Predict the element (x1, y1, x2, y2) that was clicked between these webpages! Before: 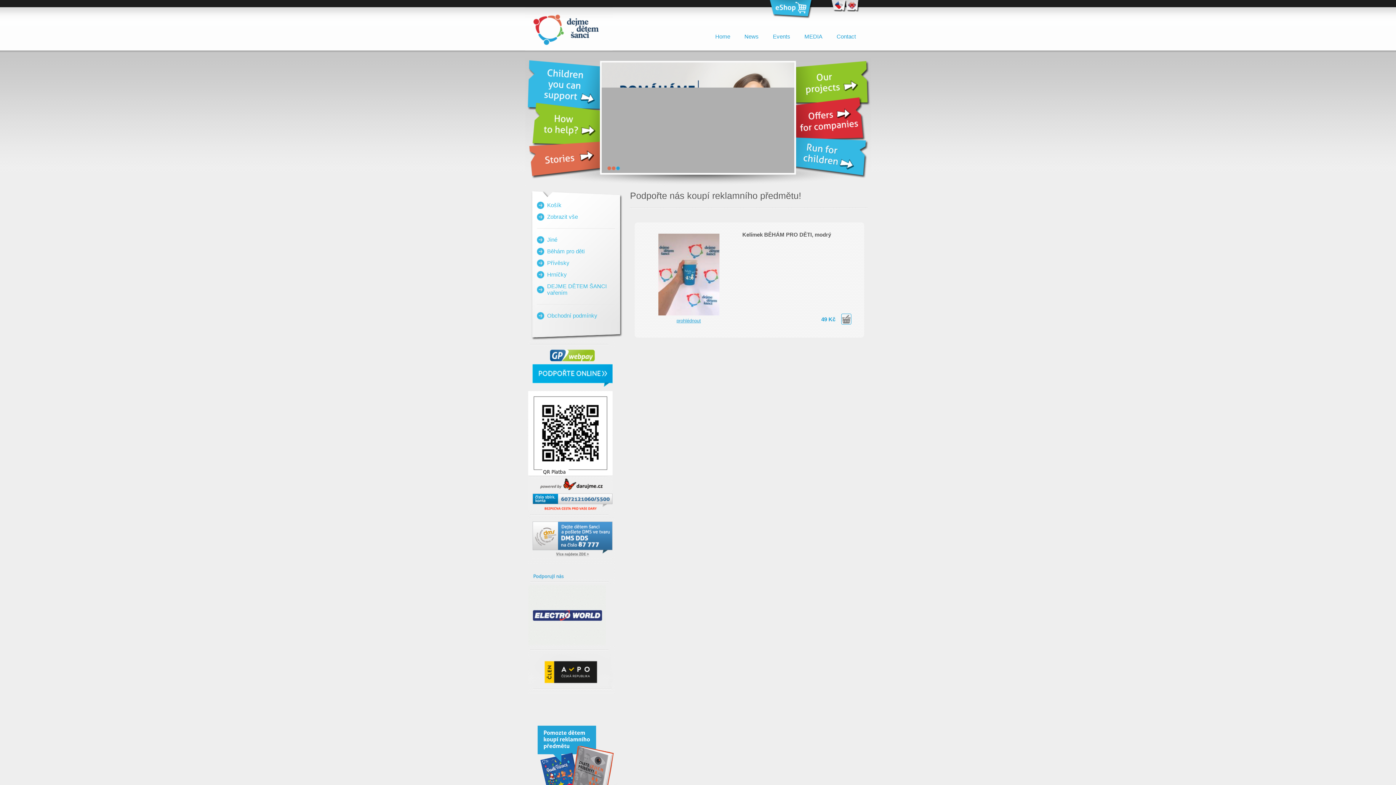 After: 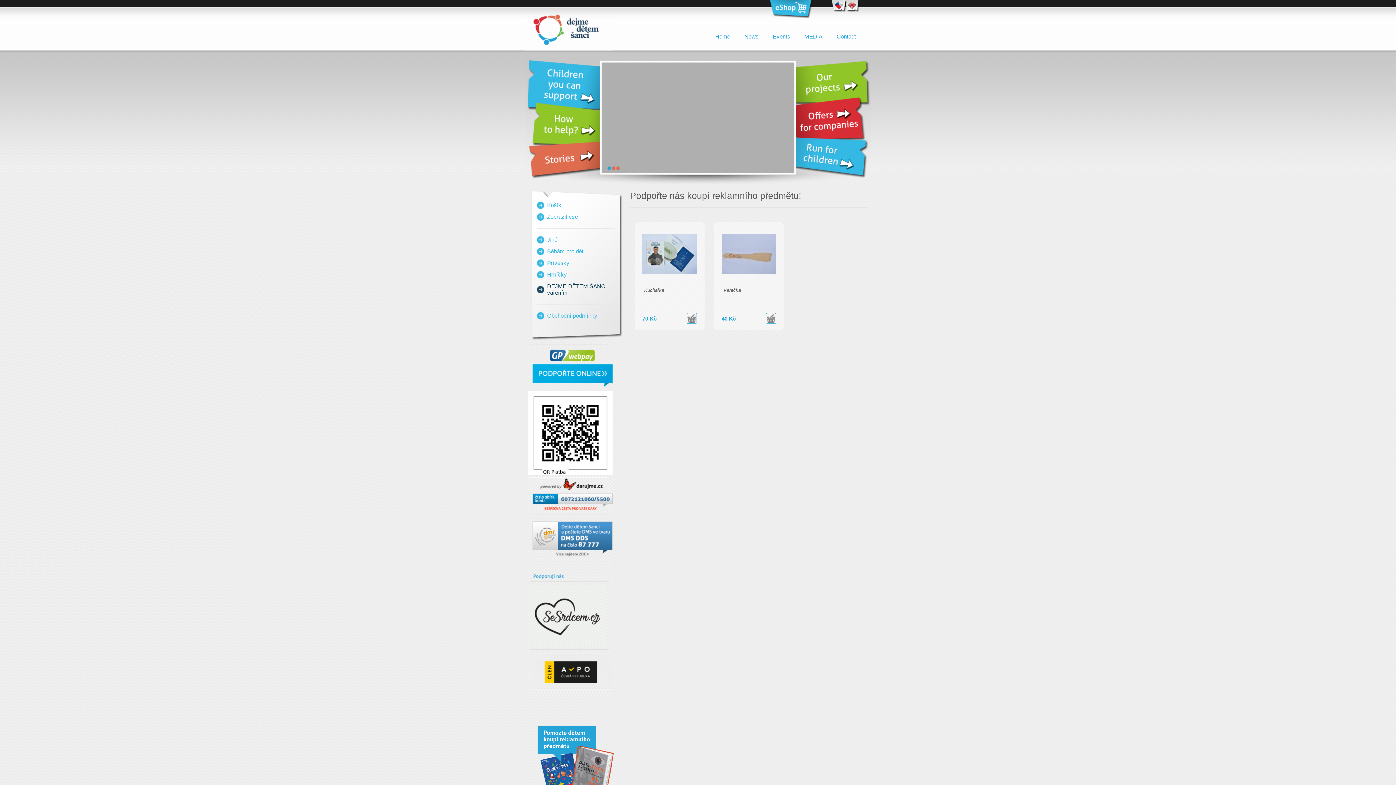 Action: label: DEJME DĚTEM ŠANCI vařením bbox: (537, 280, 616, 298)